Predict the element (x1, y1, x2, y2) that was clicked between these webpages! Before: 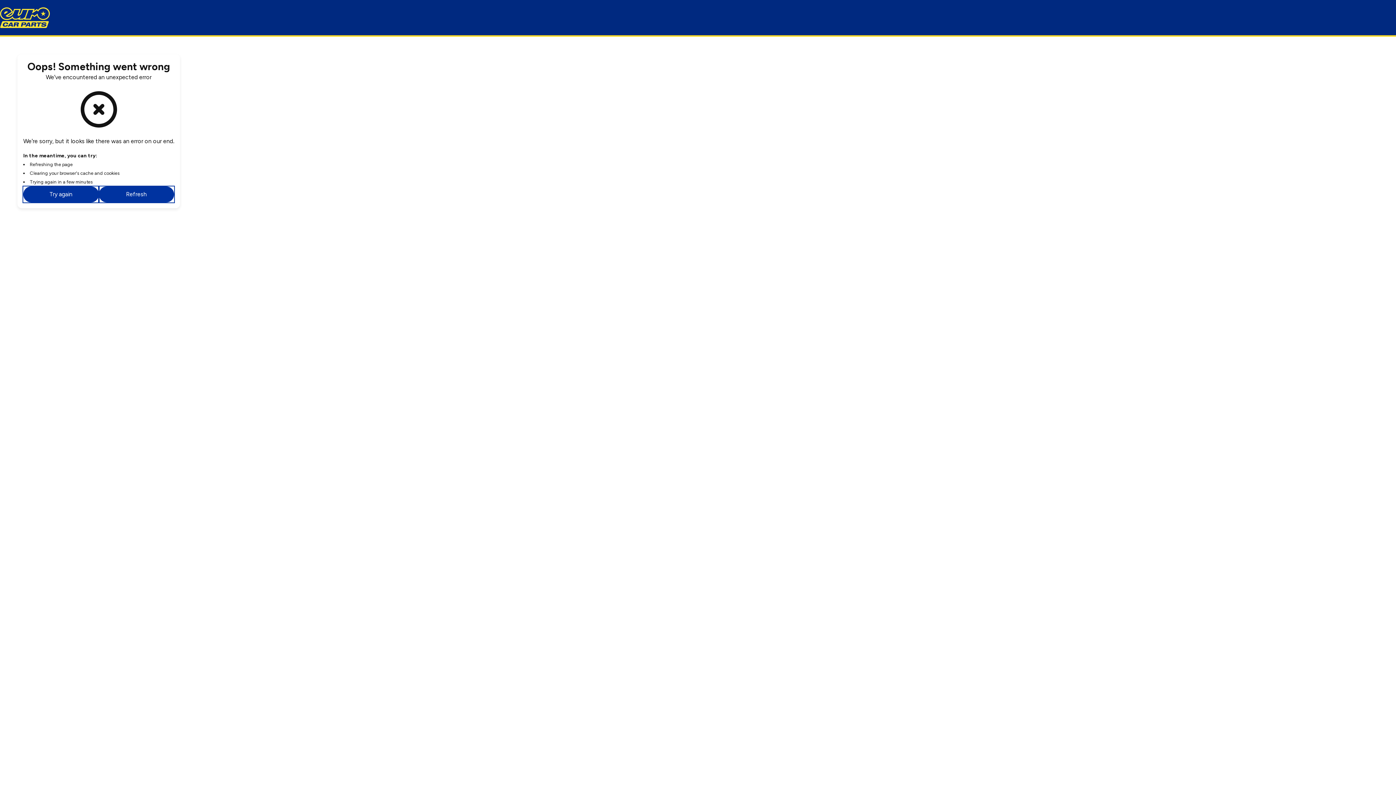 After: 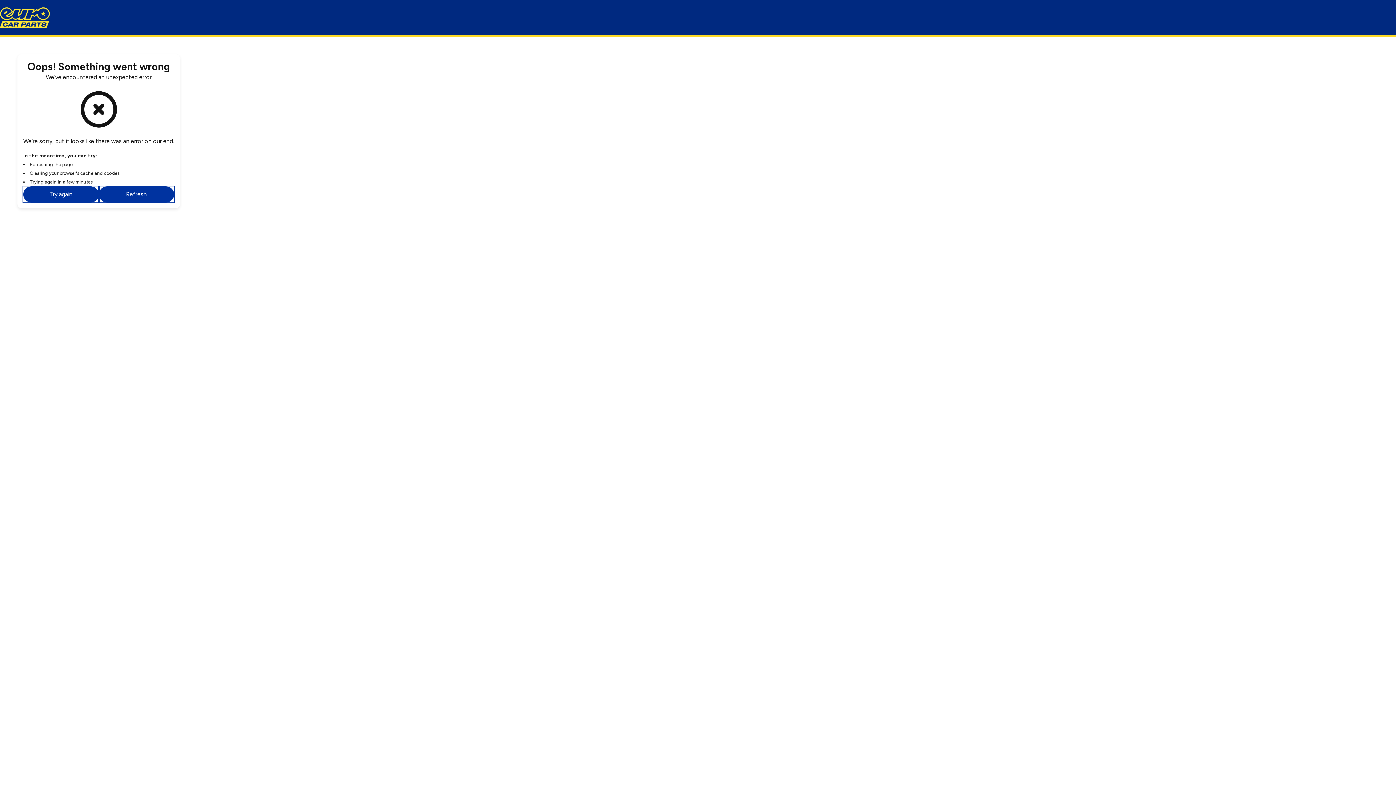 Action: bbox: (0, 7, 50, 28) label: Home